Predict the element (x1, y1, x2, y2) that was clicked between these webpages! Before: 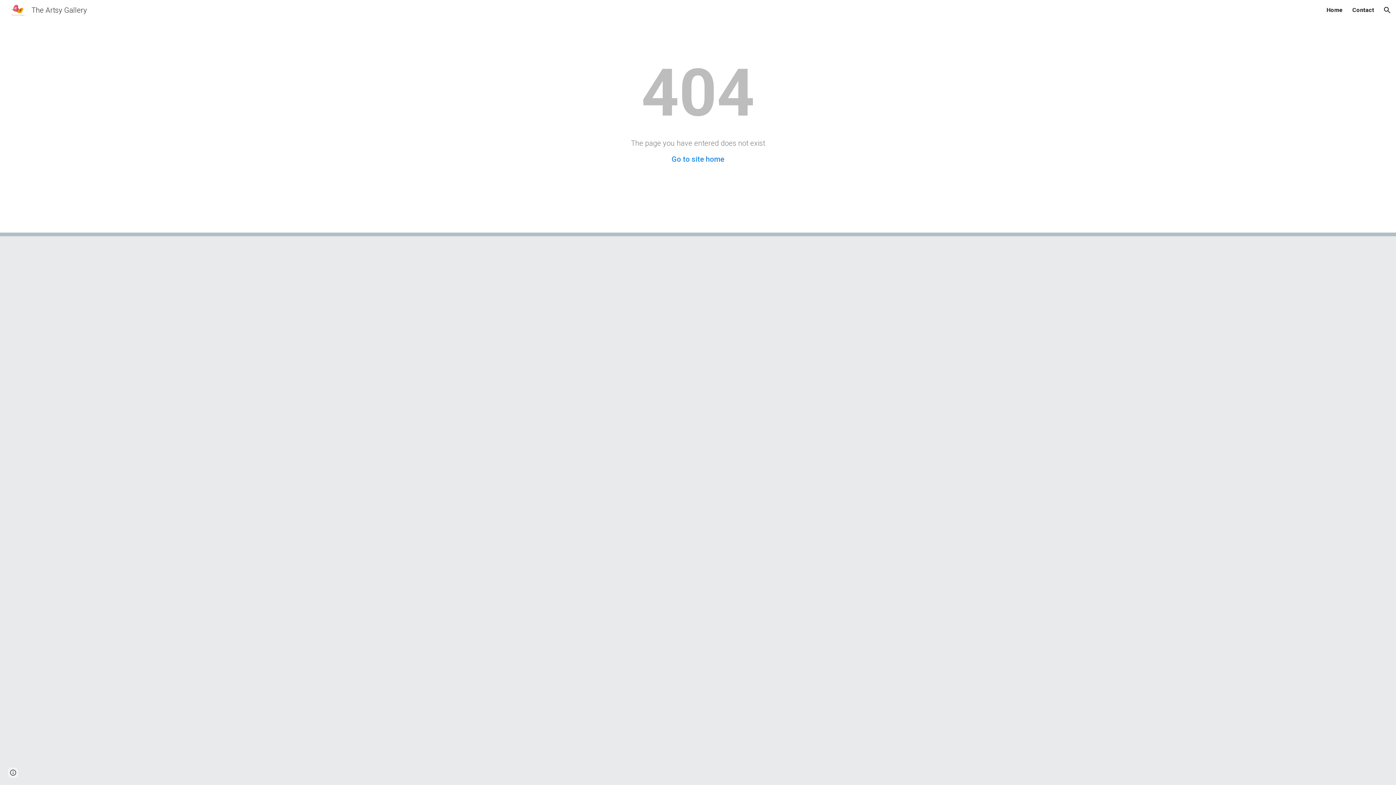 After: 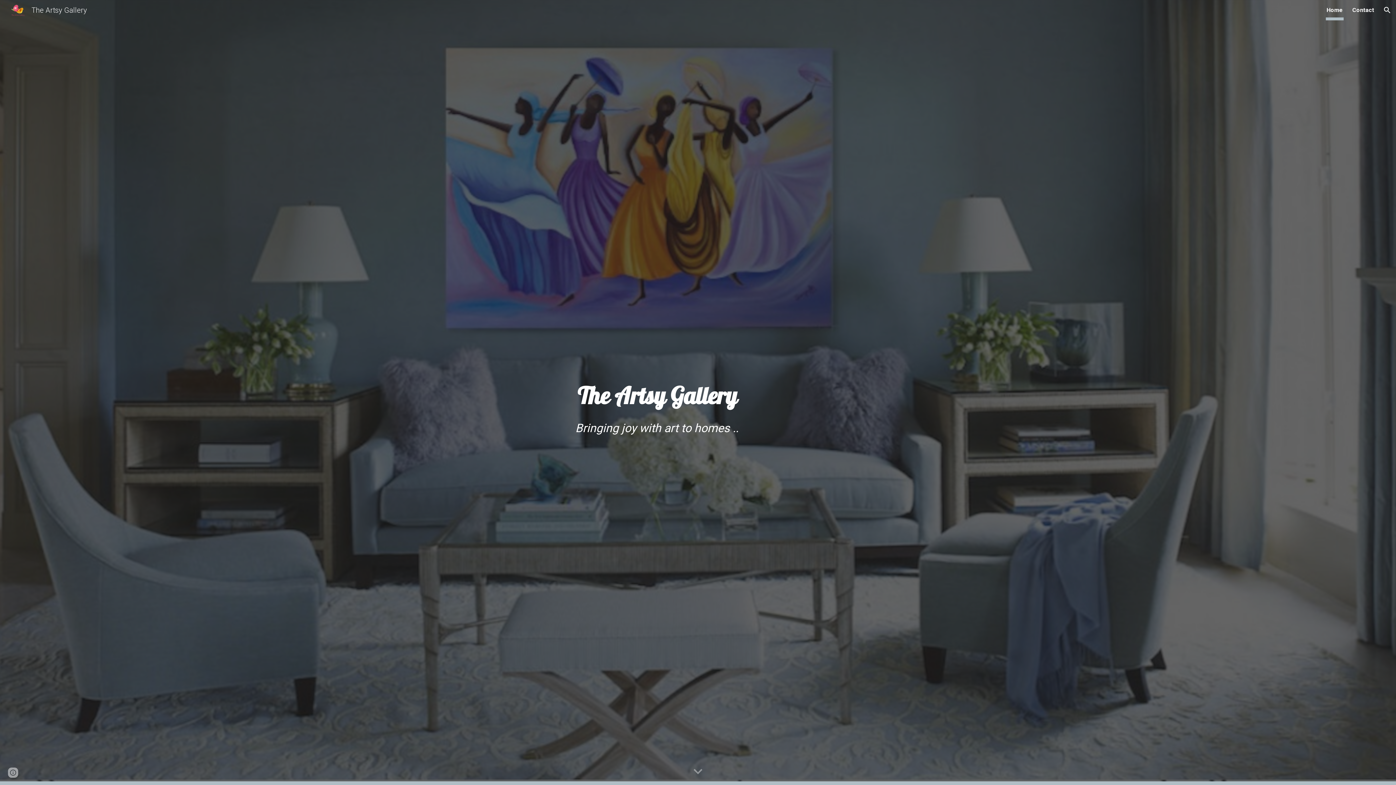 Action: label: Go to site home bbox: (671, 154, 724, 163)